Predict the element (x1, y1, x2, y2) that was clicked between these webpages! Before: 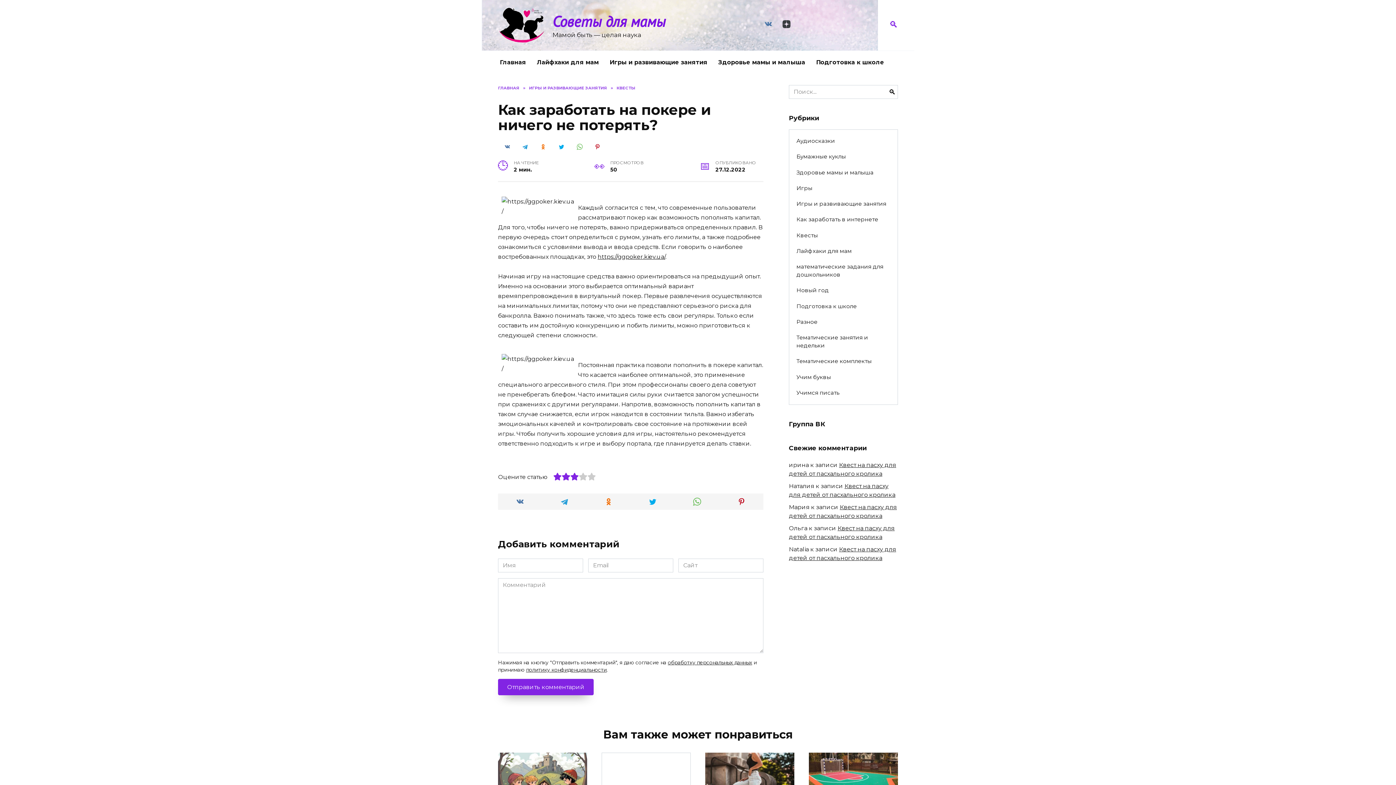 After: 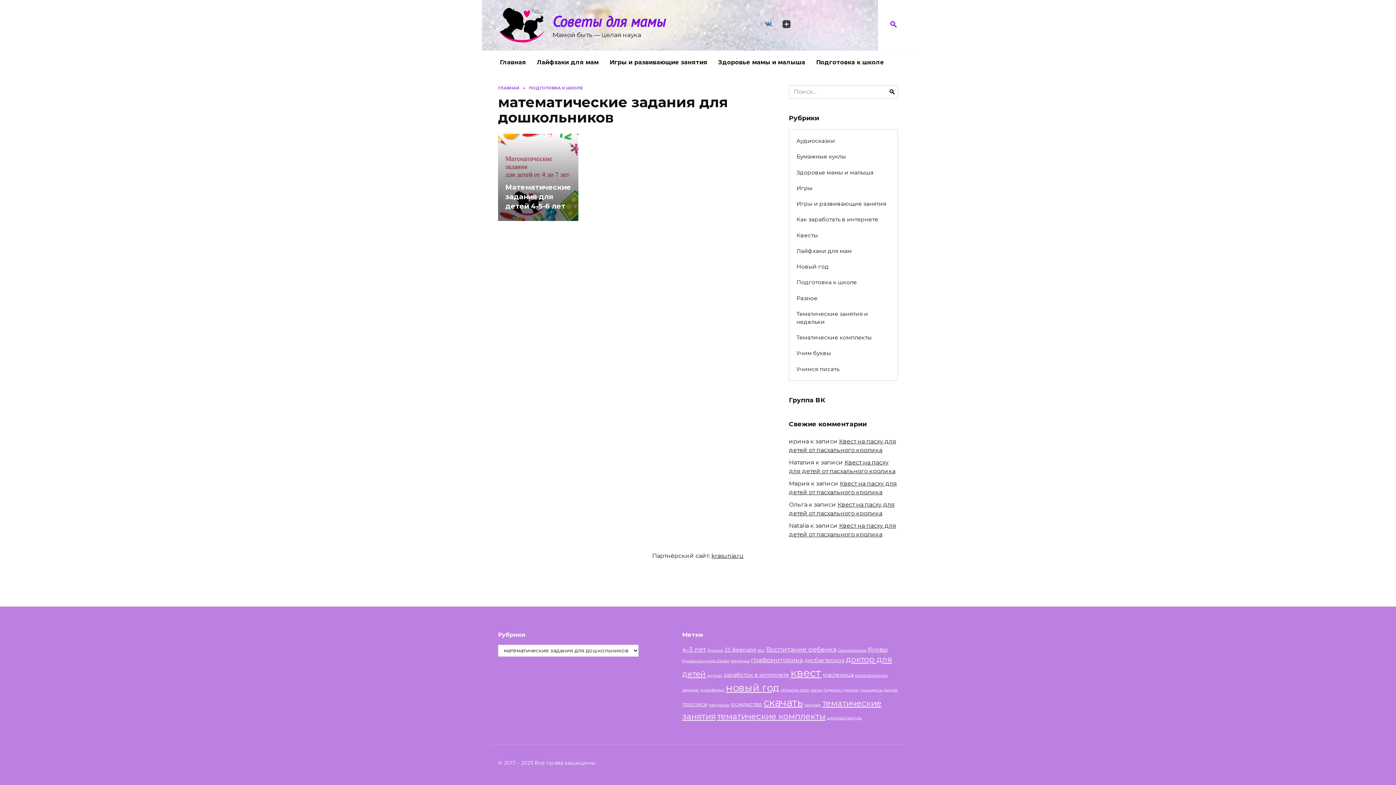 Action: bbox: (789, 259, 897, 282) label: математические задания для дошкольников